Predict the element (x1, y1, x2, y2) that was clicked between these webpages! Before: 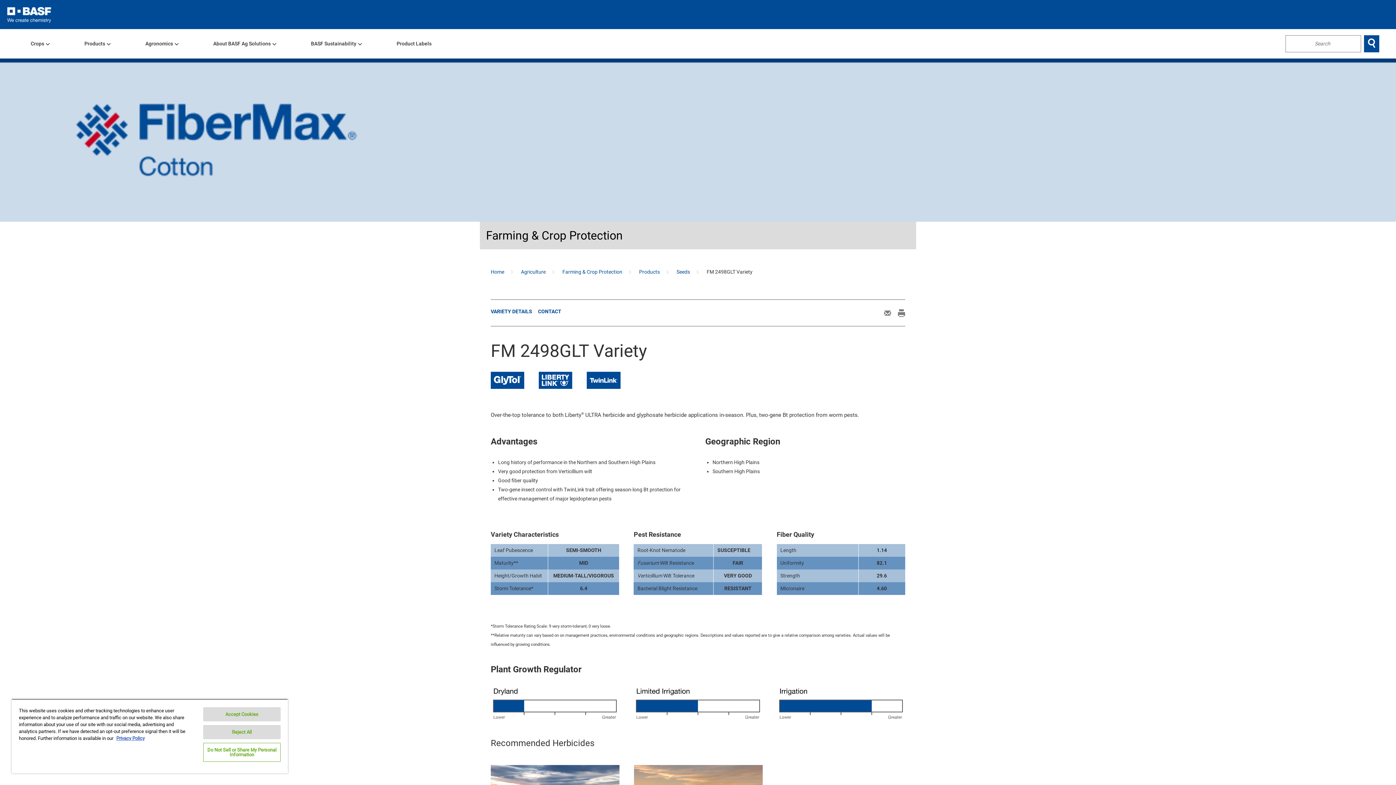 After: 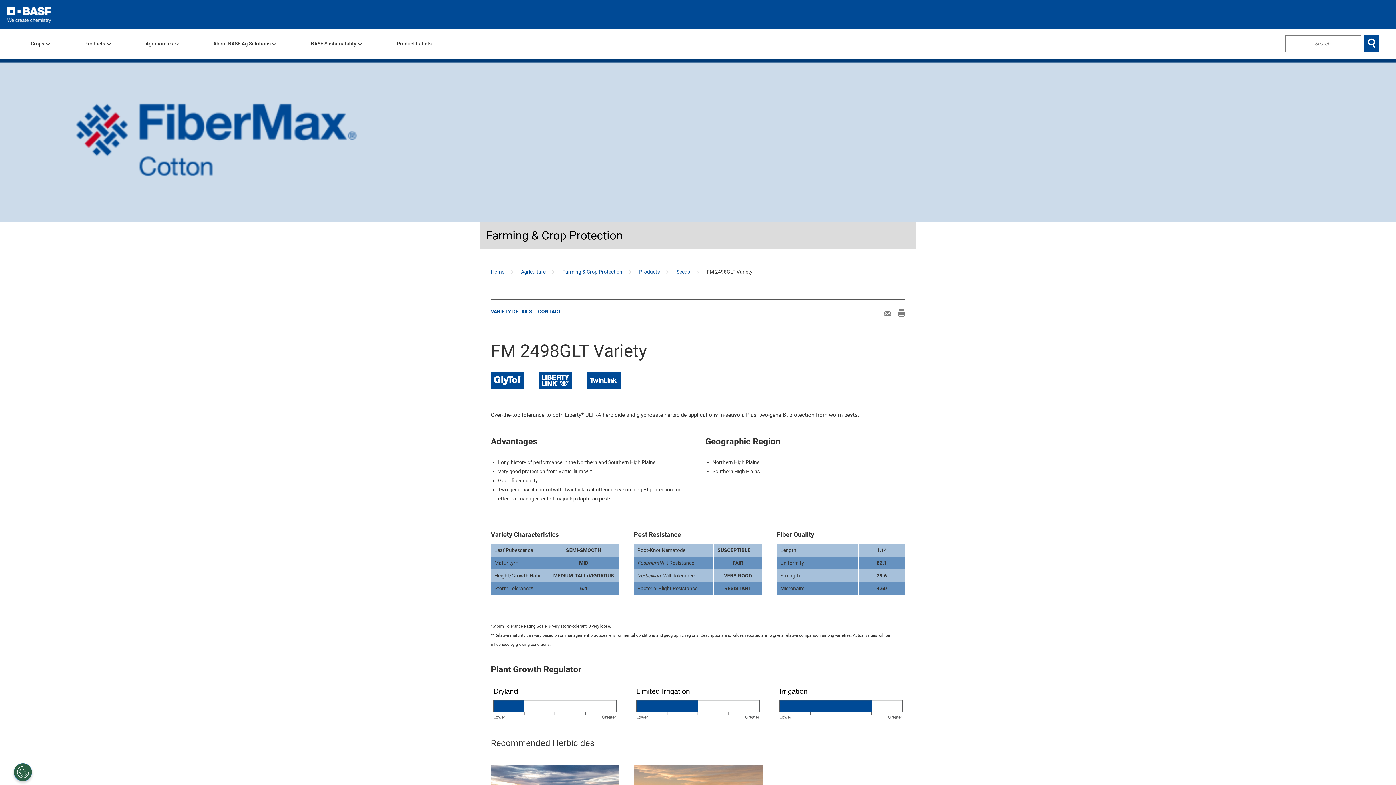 Action: label: Reject All bbox: (203, 725, 280, 739)